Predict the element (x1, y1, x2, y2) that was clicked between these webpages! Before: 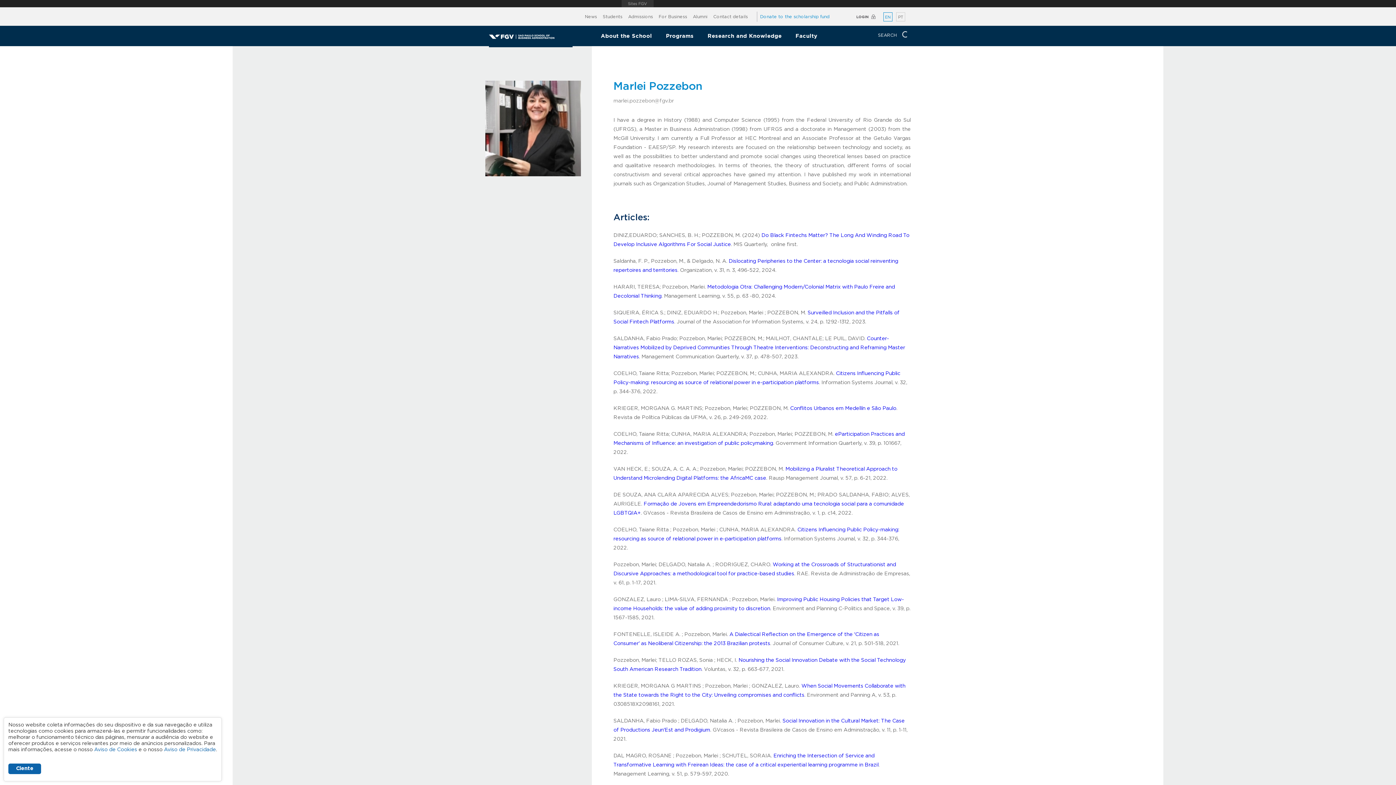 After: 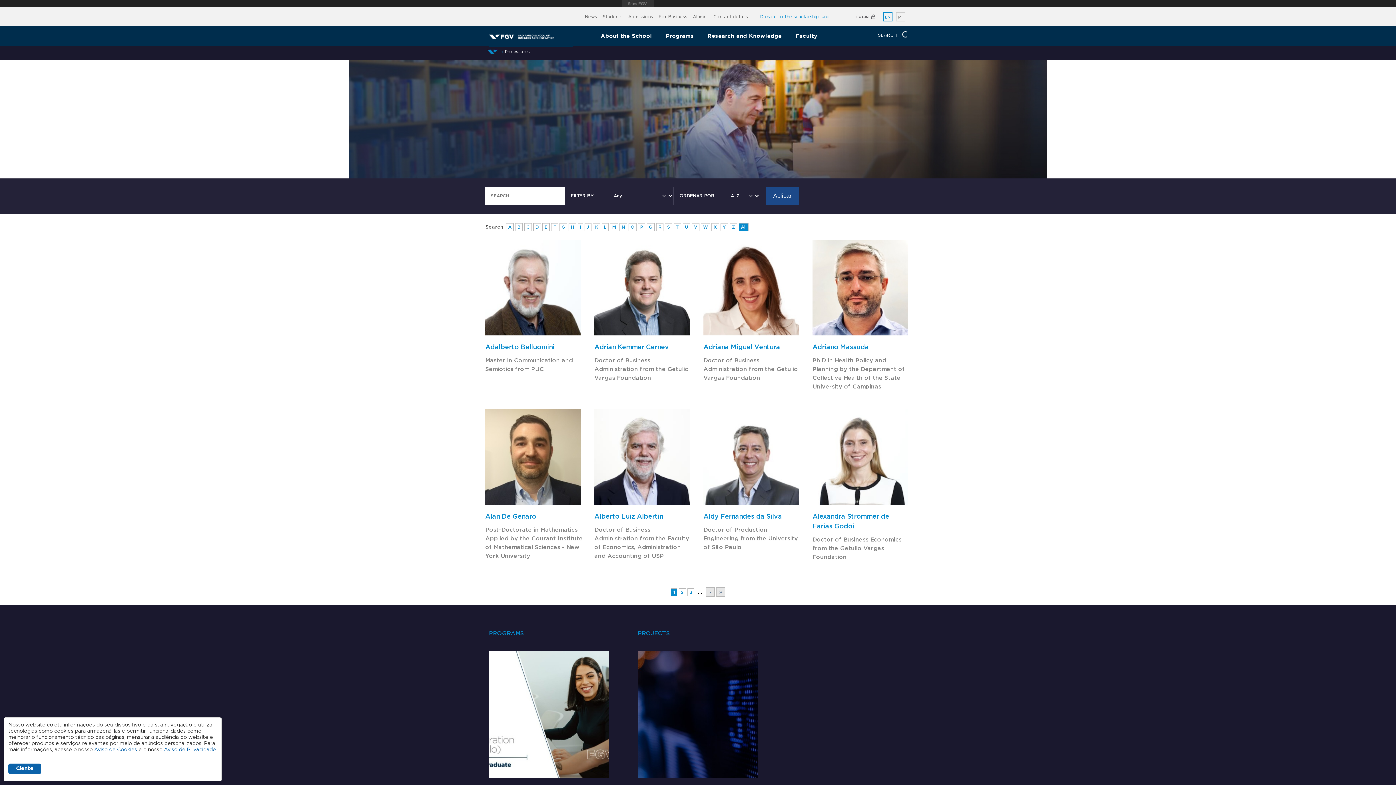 Action: label: Faculty bbox: (788, 25, 824, 46)